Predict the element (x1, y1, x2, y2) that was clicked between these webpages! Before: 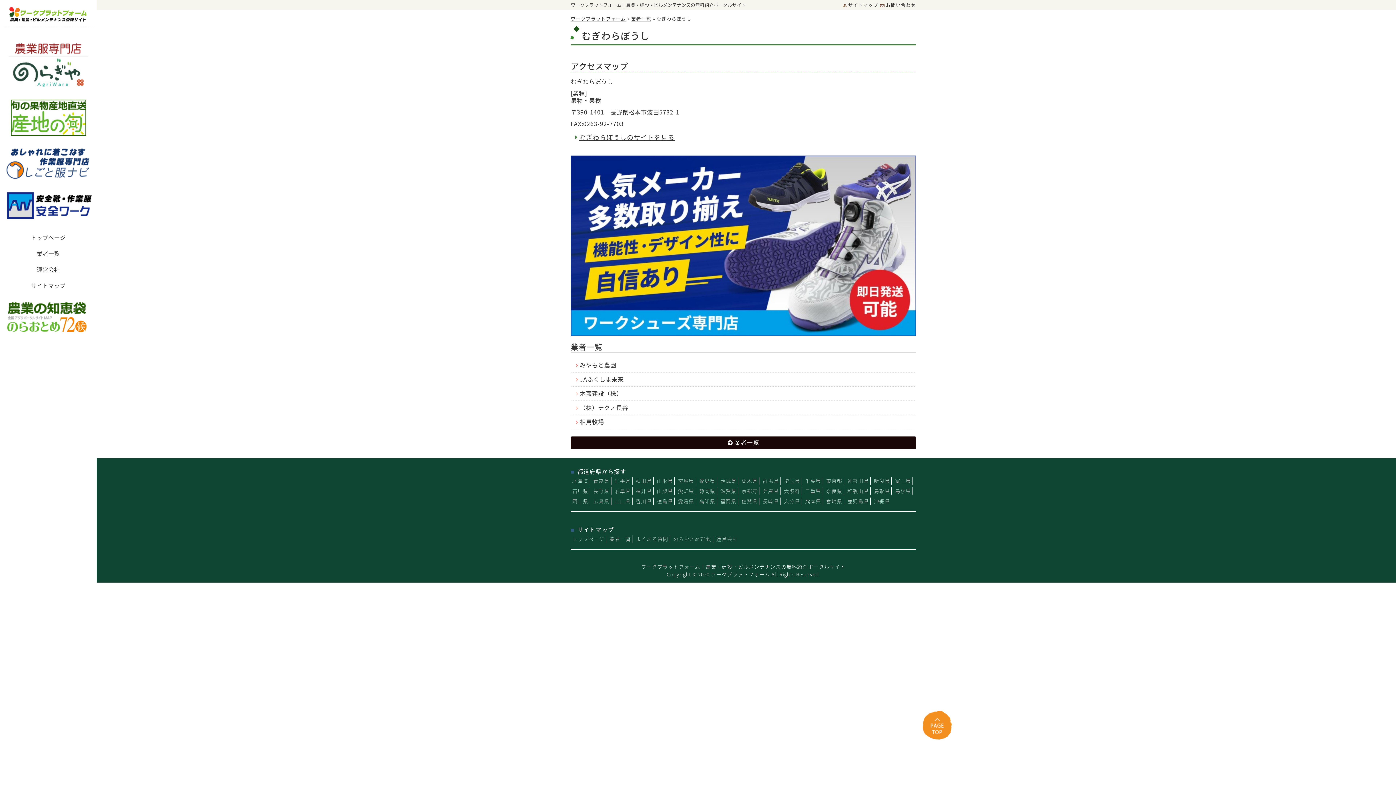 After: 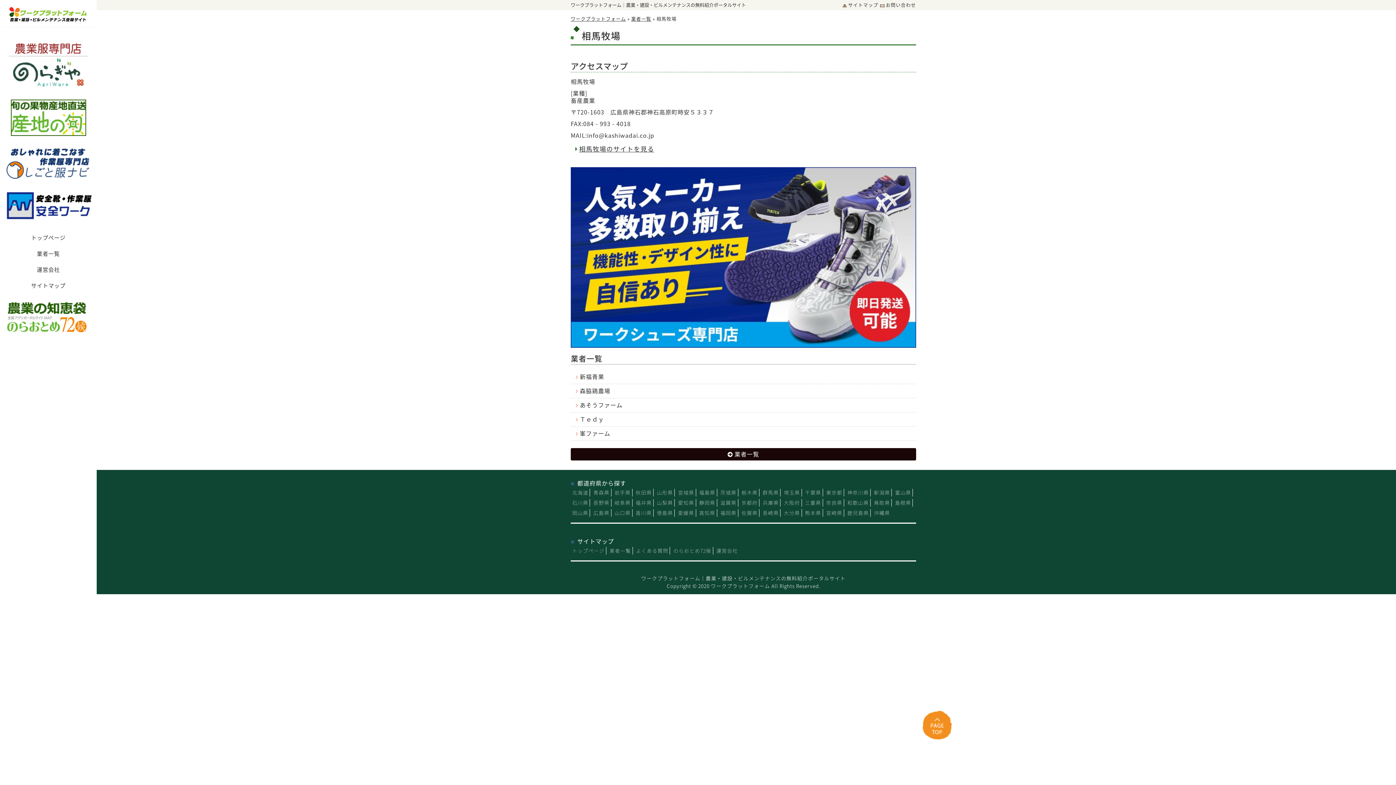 Action: label: 相馬牧場 bbox: (570, 415, 916, 429)